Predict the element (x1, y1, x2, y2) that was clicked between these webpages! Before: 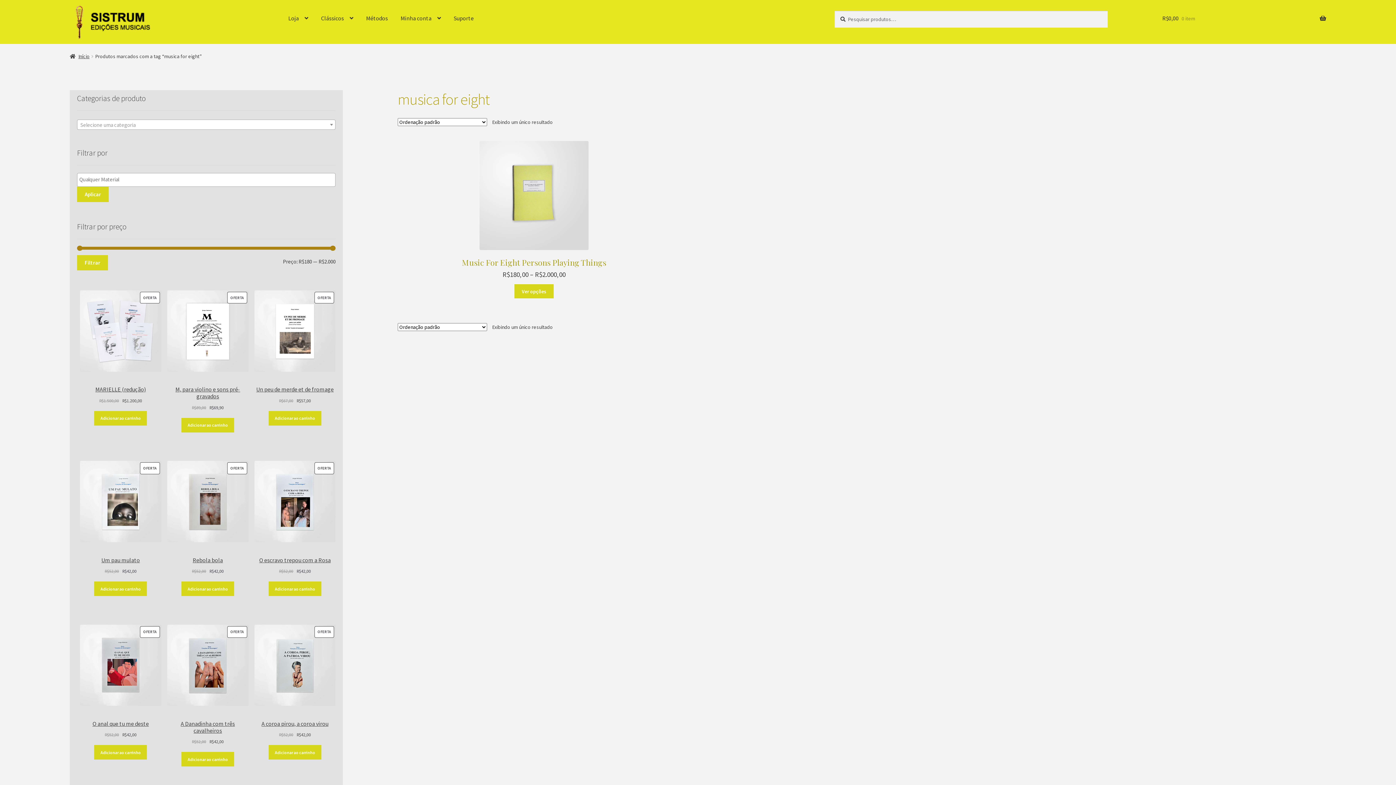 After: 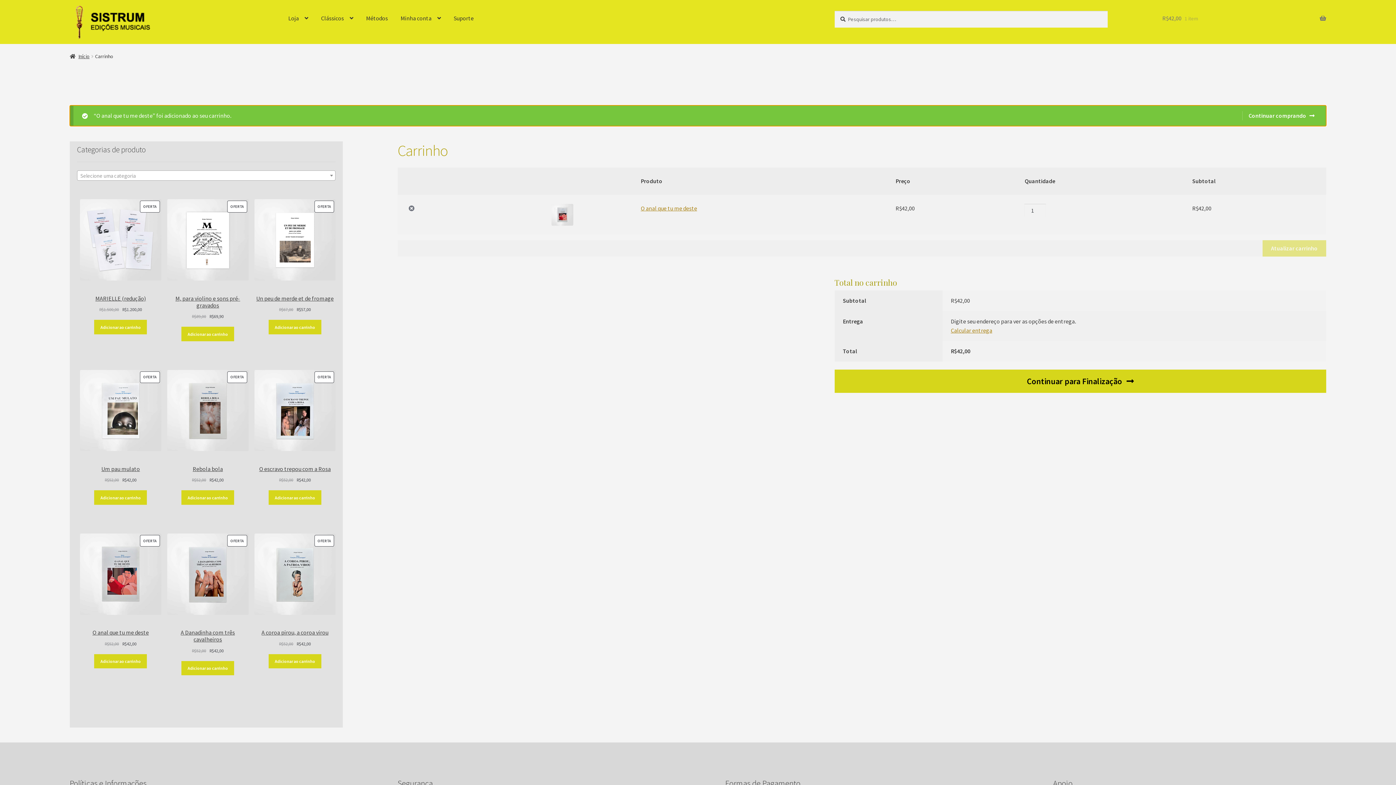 Action: label: Adicione ao carrinho: “O anal que tu me deste” bbox: (94, 745, 147, 760)